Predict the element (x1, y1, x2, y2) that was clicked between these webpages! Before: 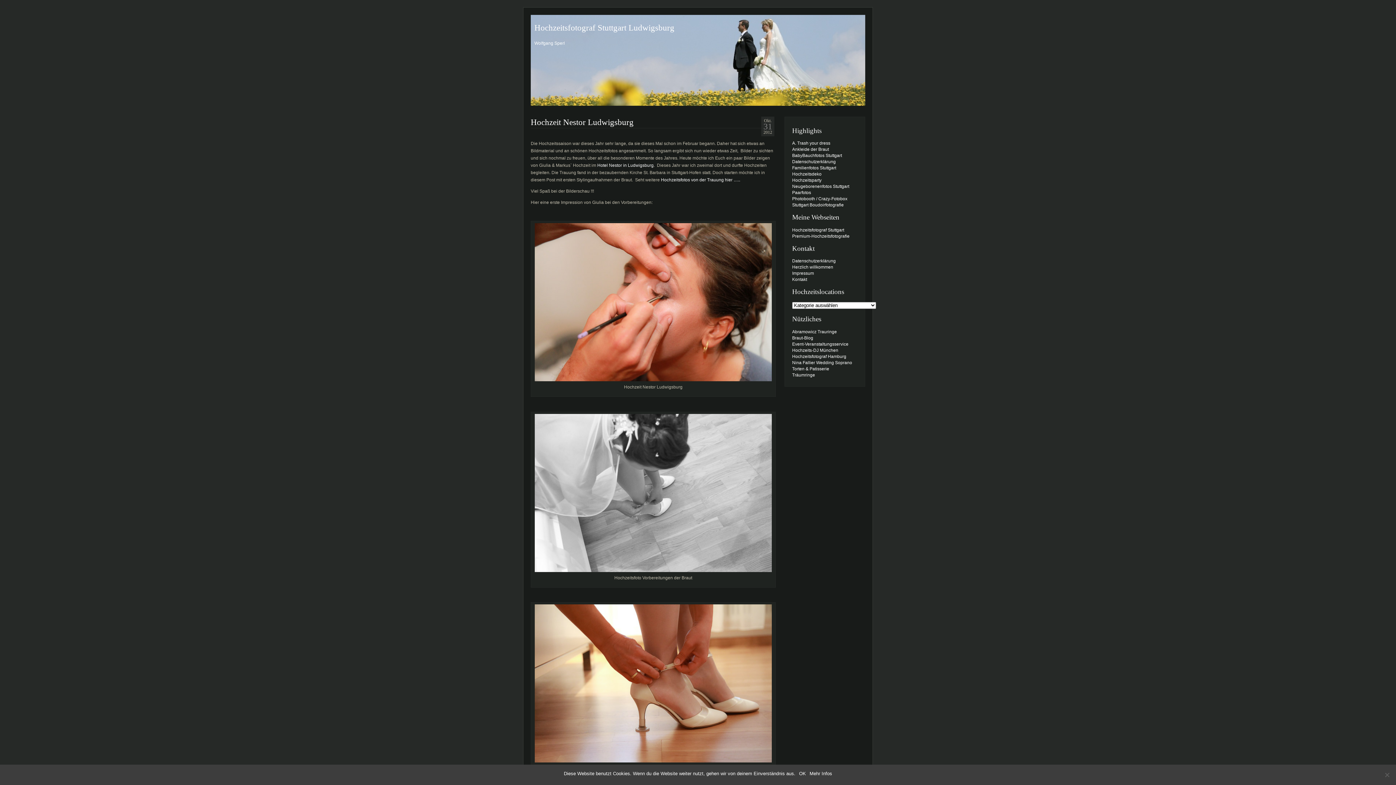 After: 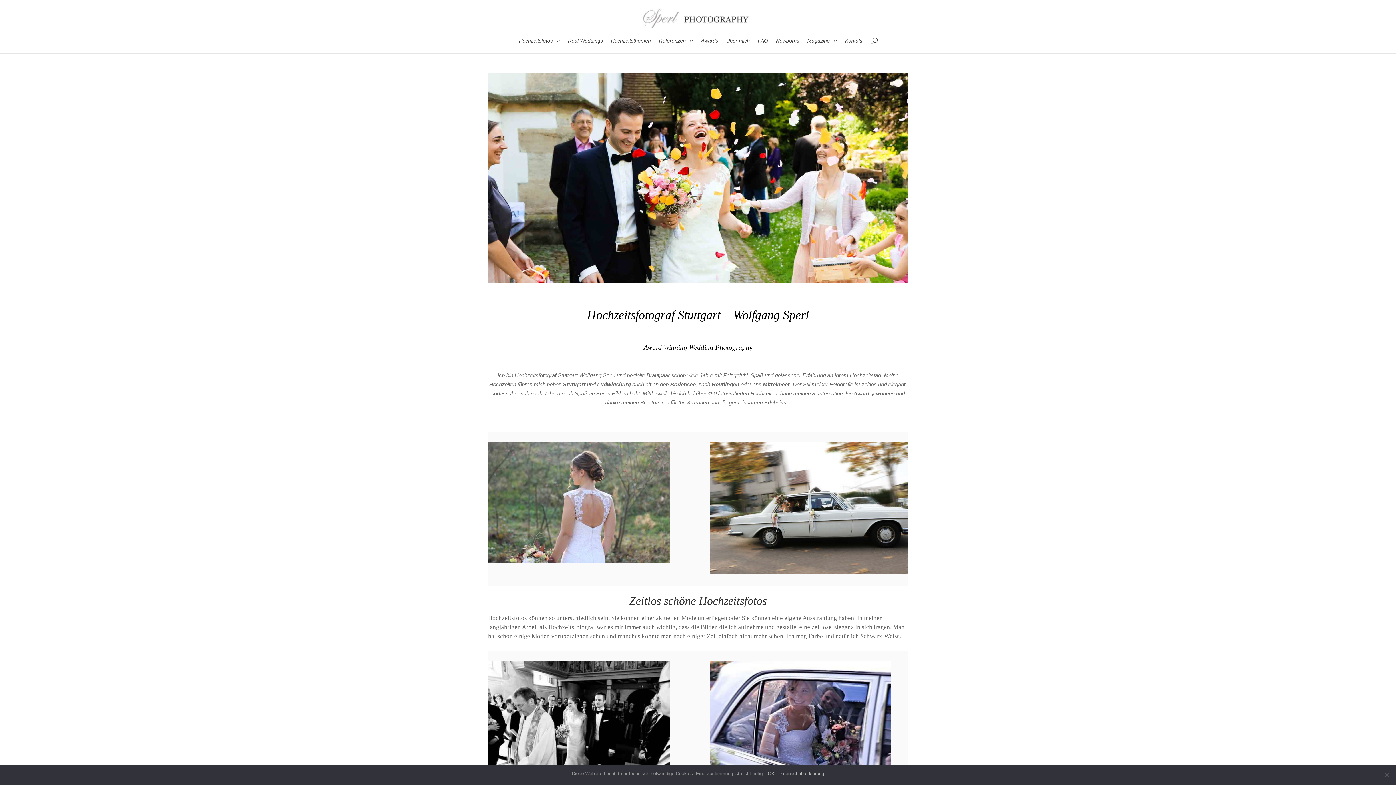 Action: bbox: (792, 233, 849, 238) label: Premium-Hochzeitsfotografie